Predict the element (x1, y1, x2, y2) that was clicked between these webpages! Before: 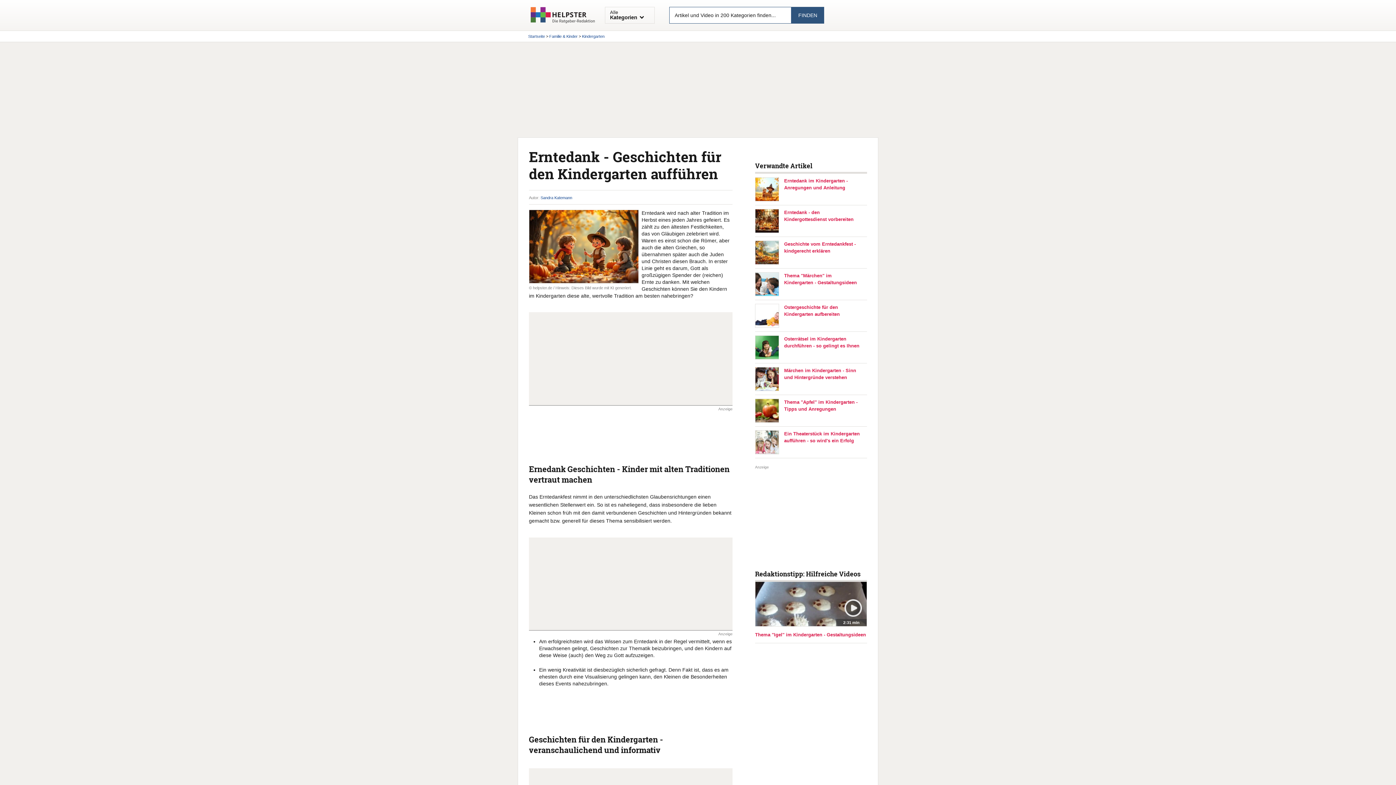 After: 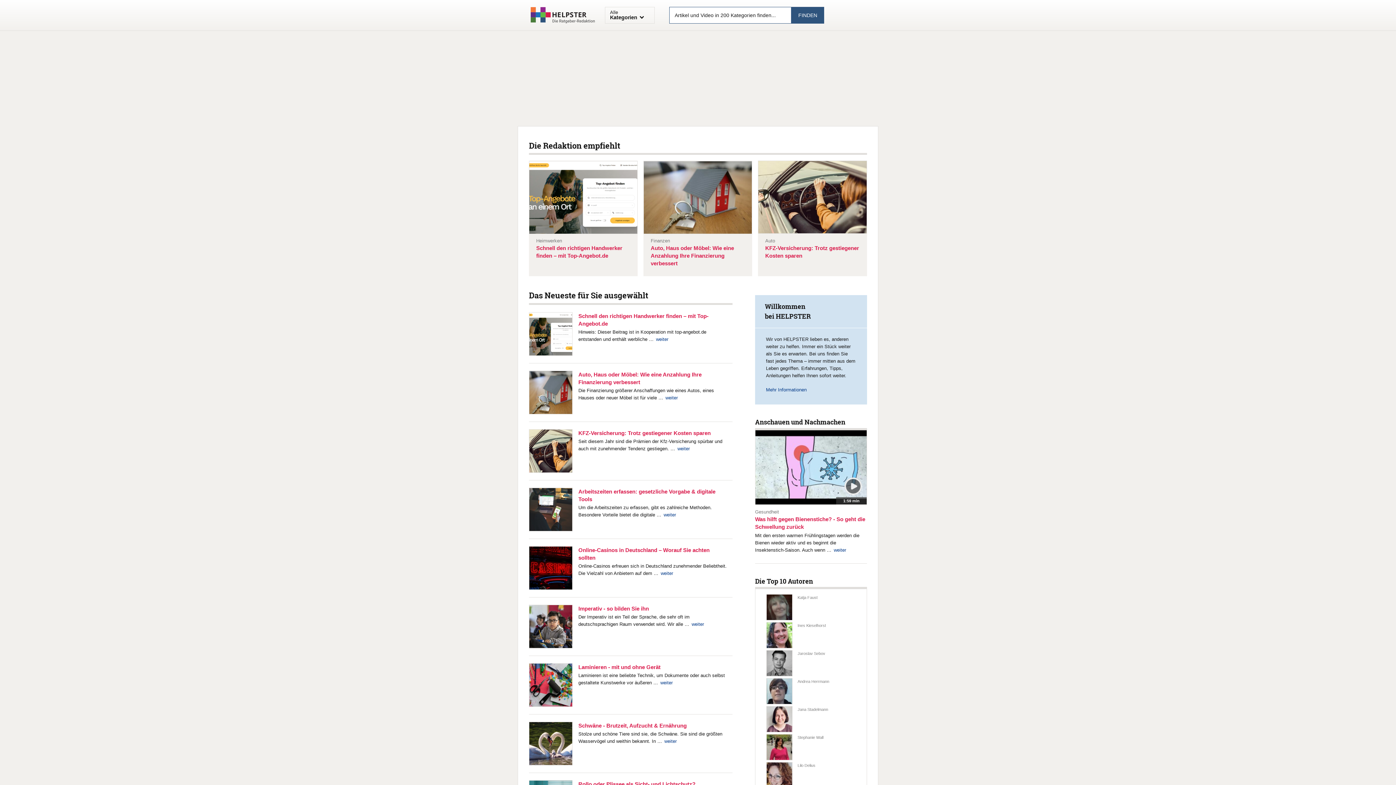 Action: bbox: (528, 6, 597, 23)